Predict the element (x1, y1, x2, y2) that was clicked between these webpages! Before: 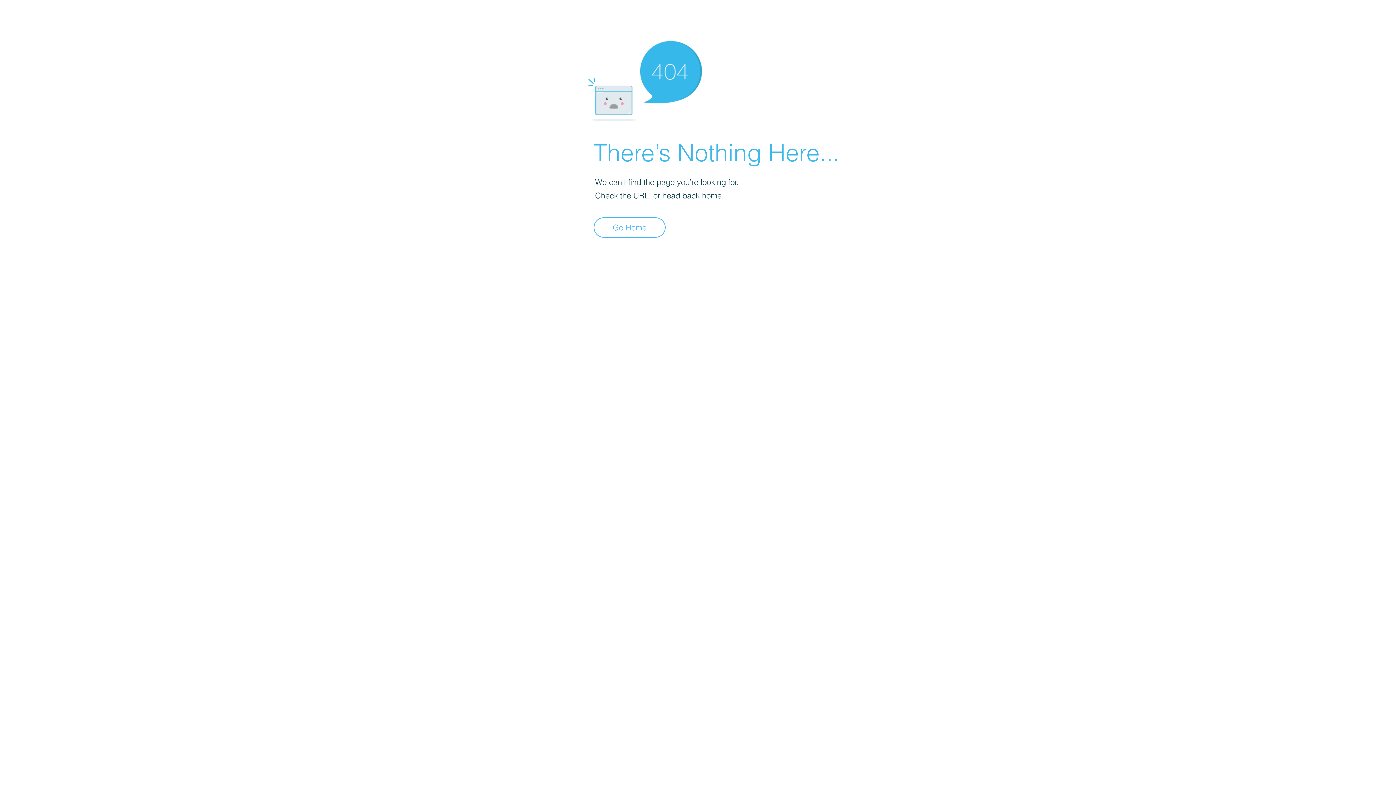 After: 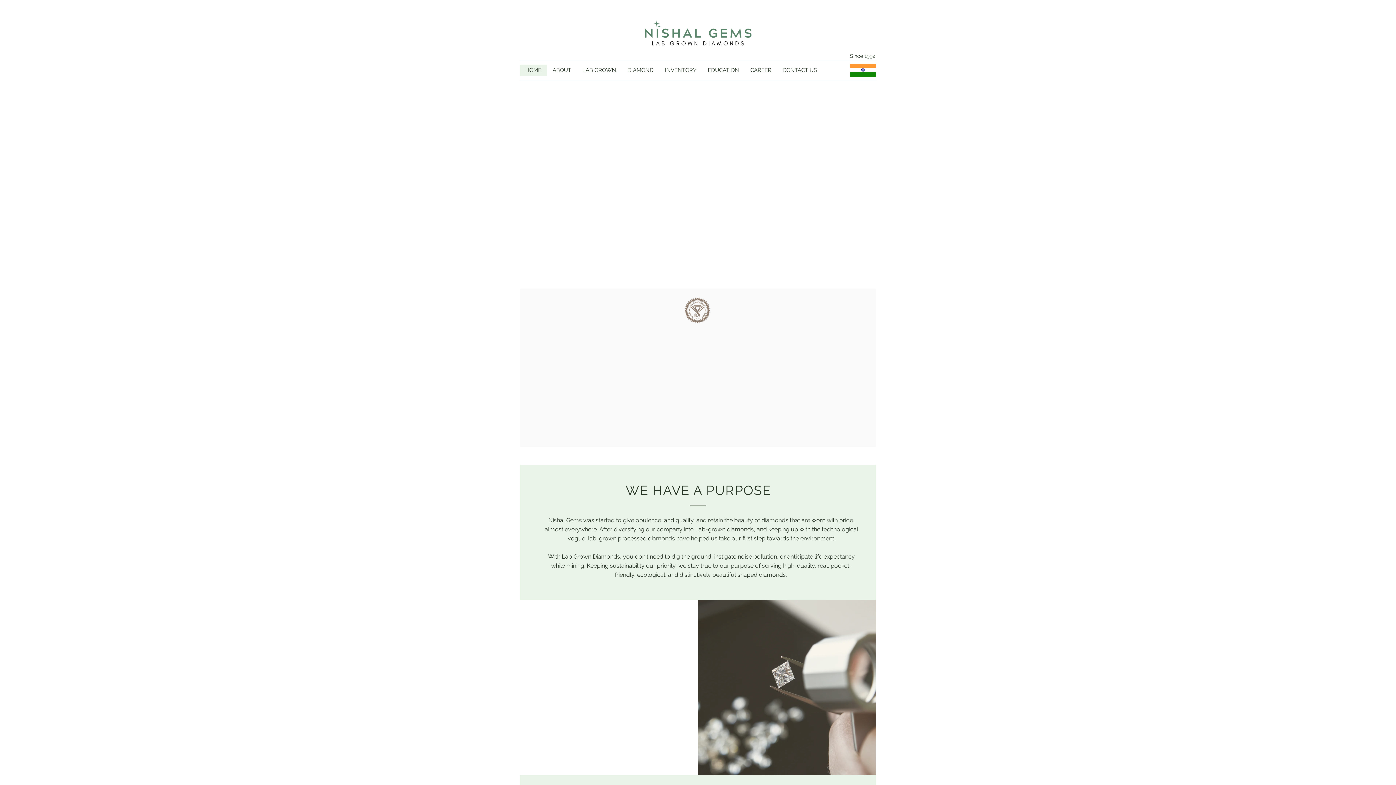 Action: bbox: (593, 217, 665, 237) label: Go Home